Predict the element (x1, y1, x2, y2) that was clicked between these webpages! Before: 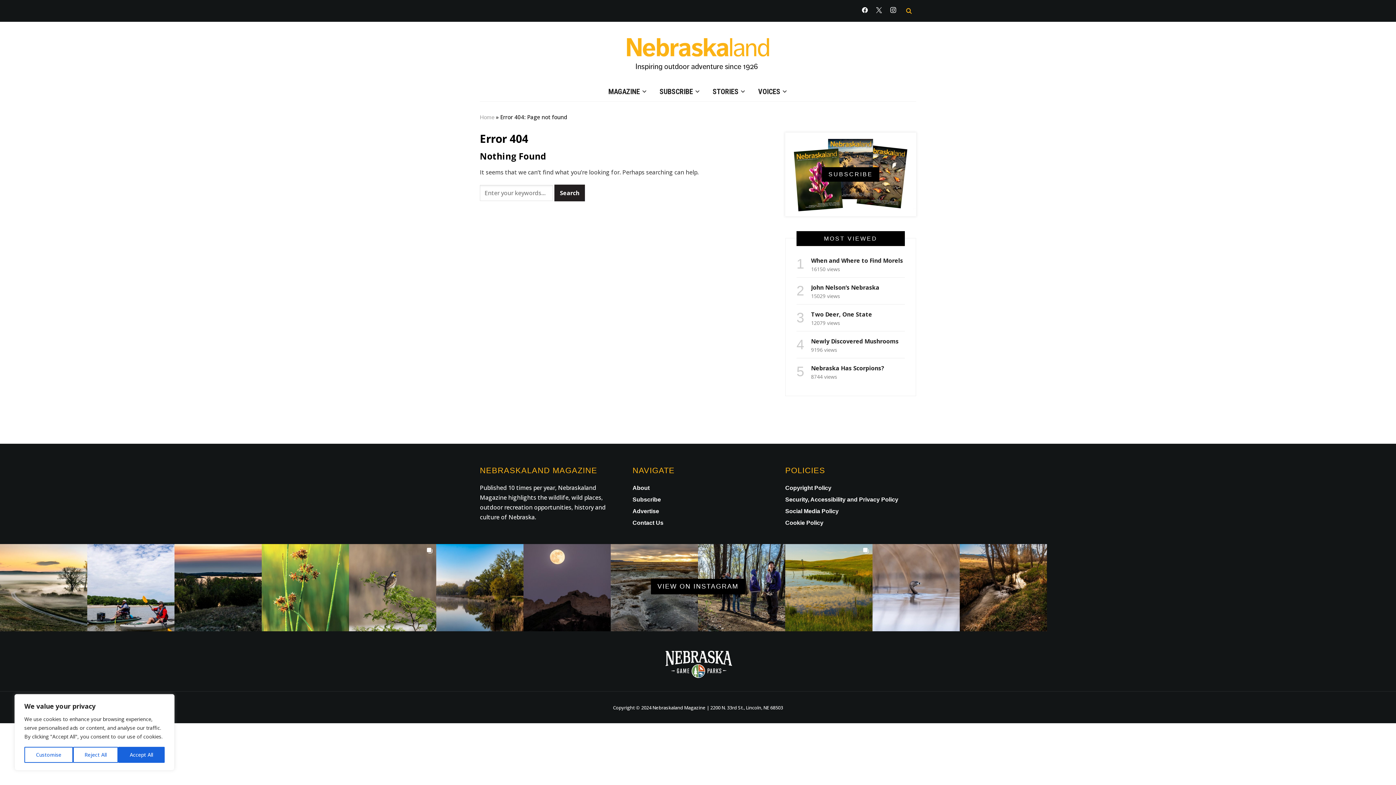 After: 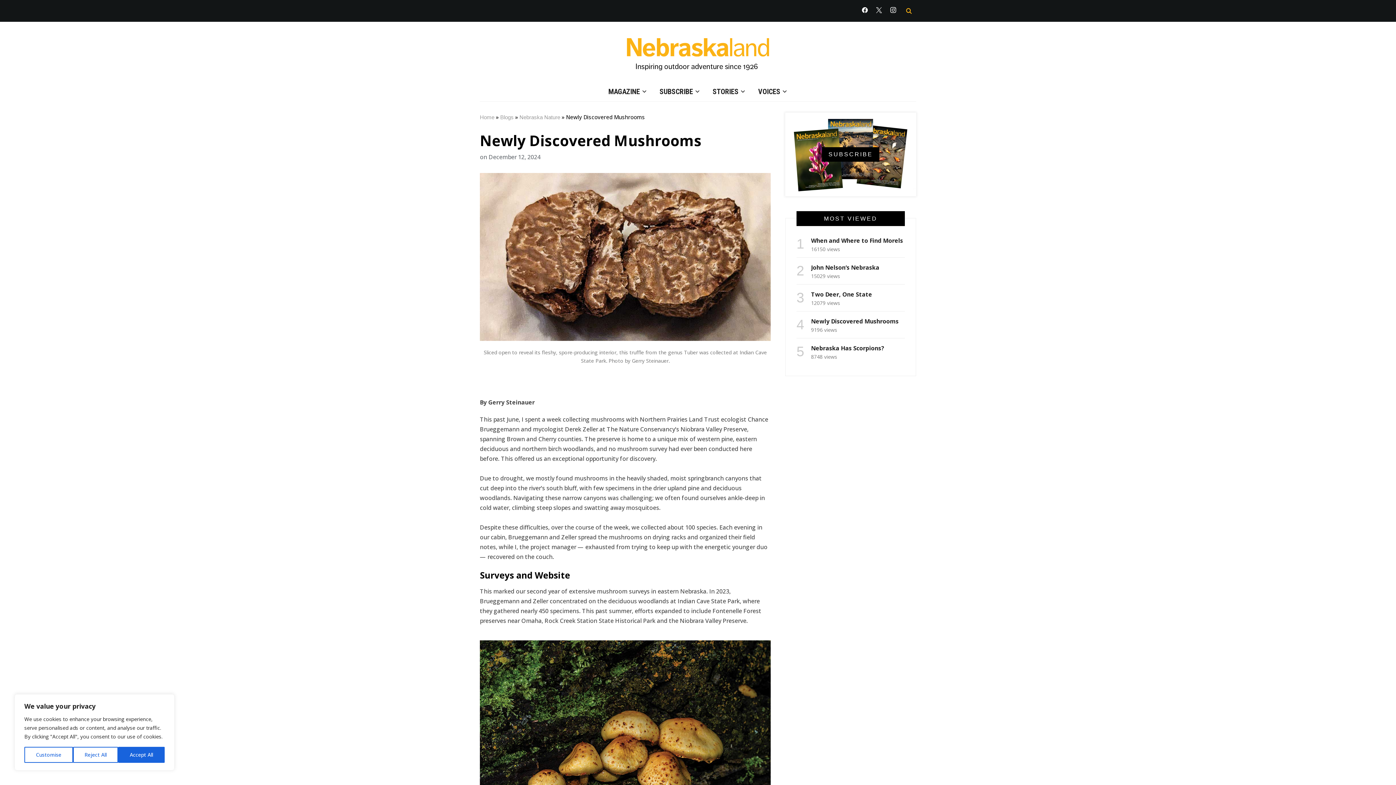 Action: label: Newly Discovered Mushrooms bbox: (811, 337, 898, 345)